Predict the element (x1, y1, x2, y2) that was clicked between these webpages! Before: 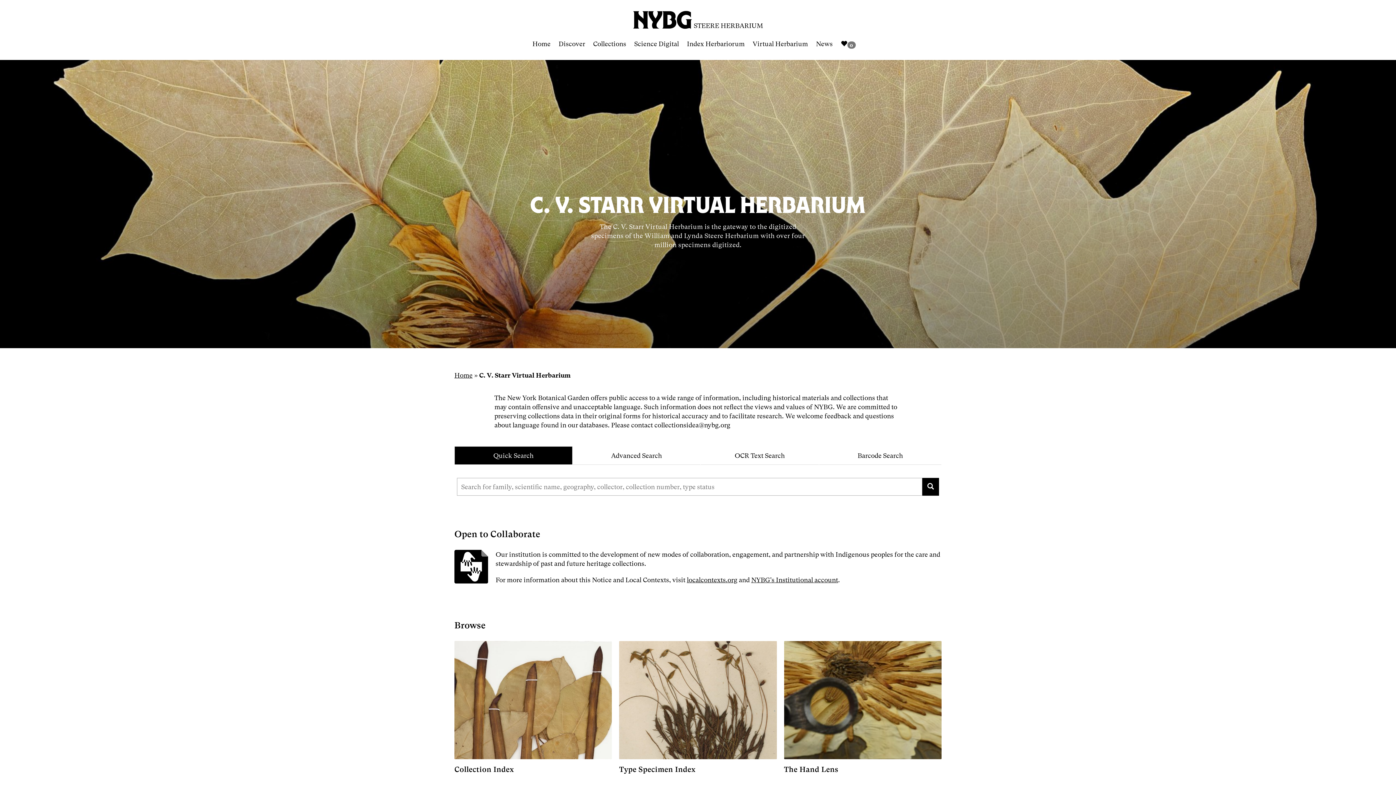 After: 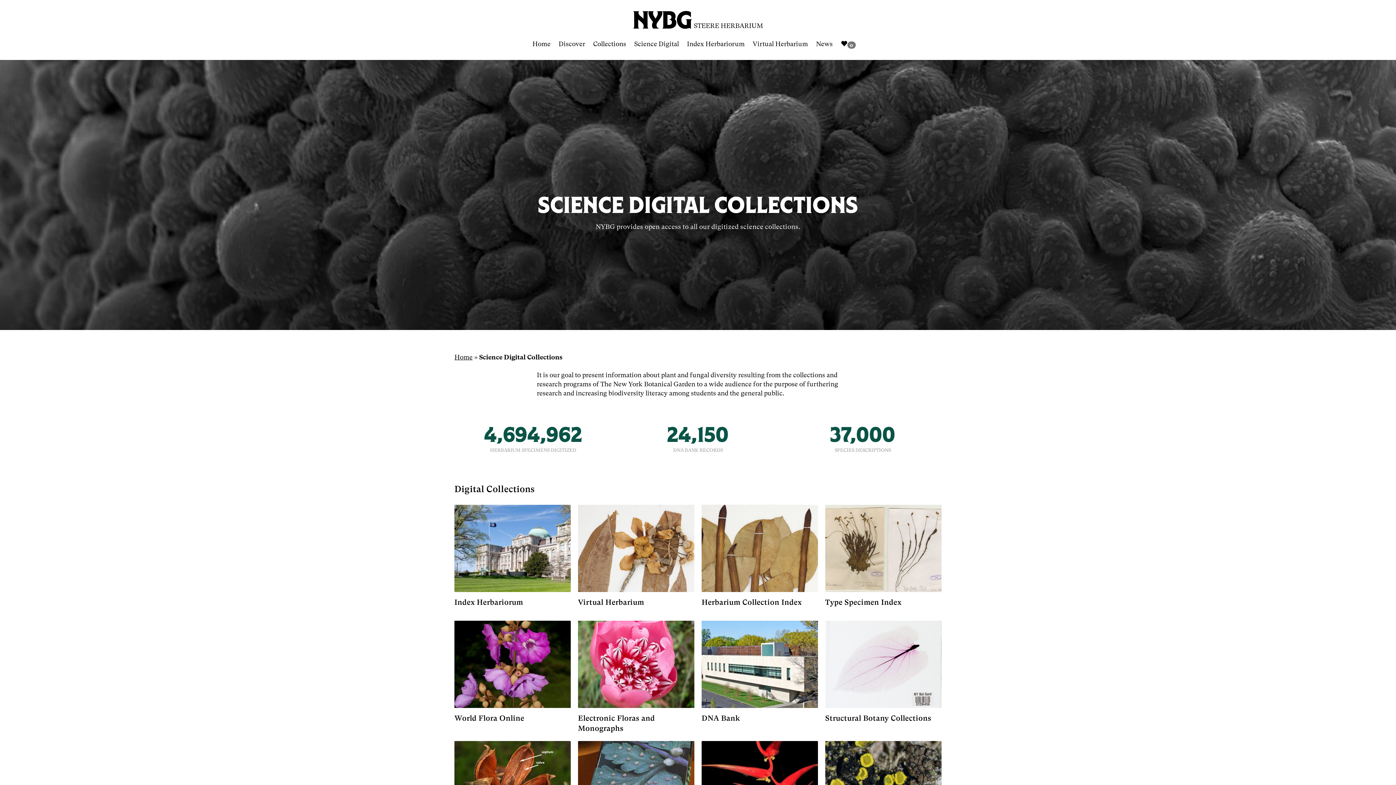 Action: label: Science Digital bbox: (634, 34, 687, 53)